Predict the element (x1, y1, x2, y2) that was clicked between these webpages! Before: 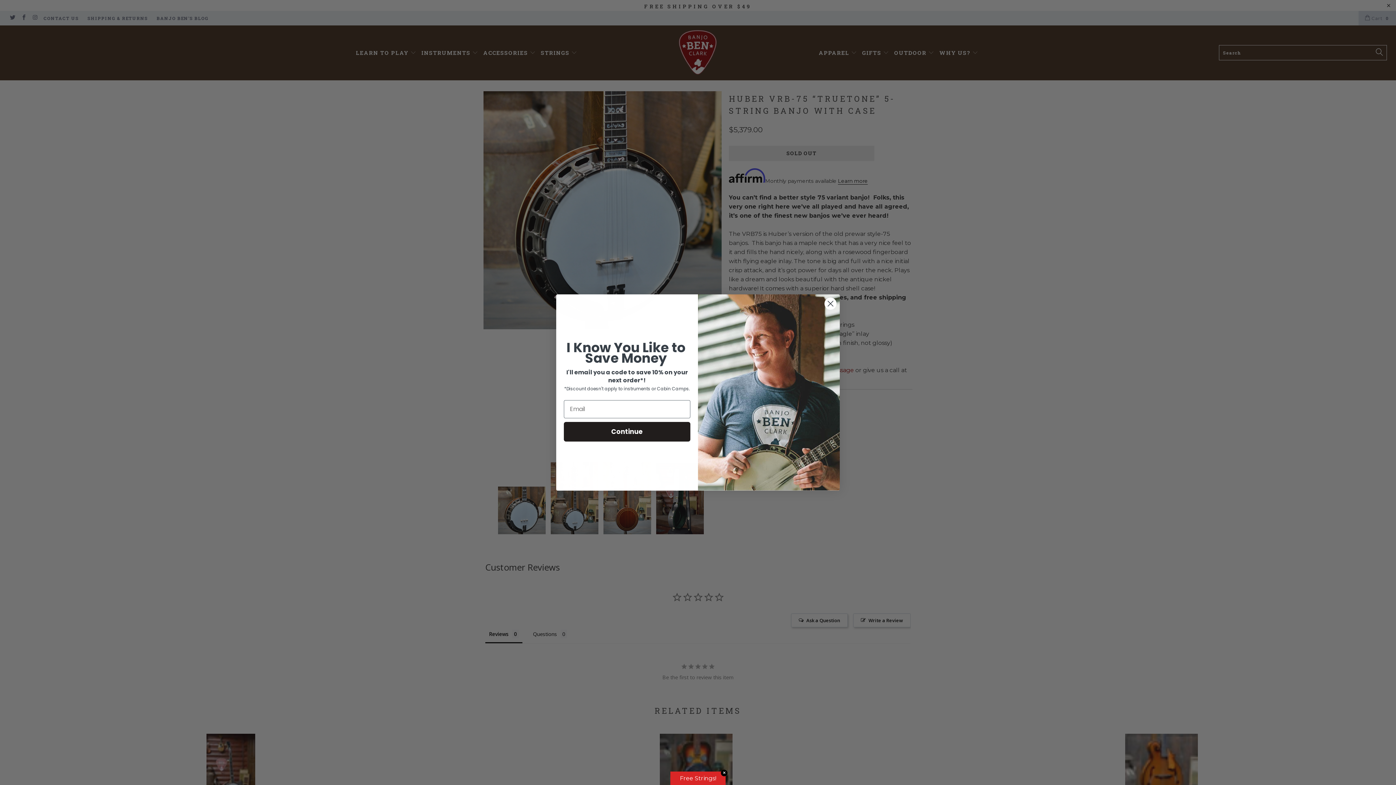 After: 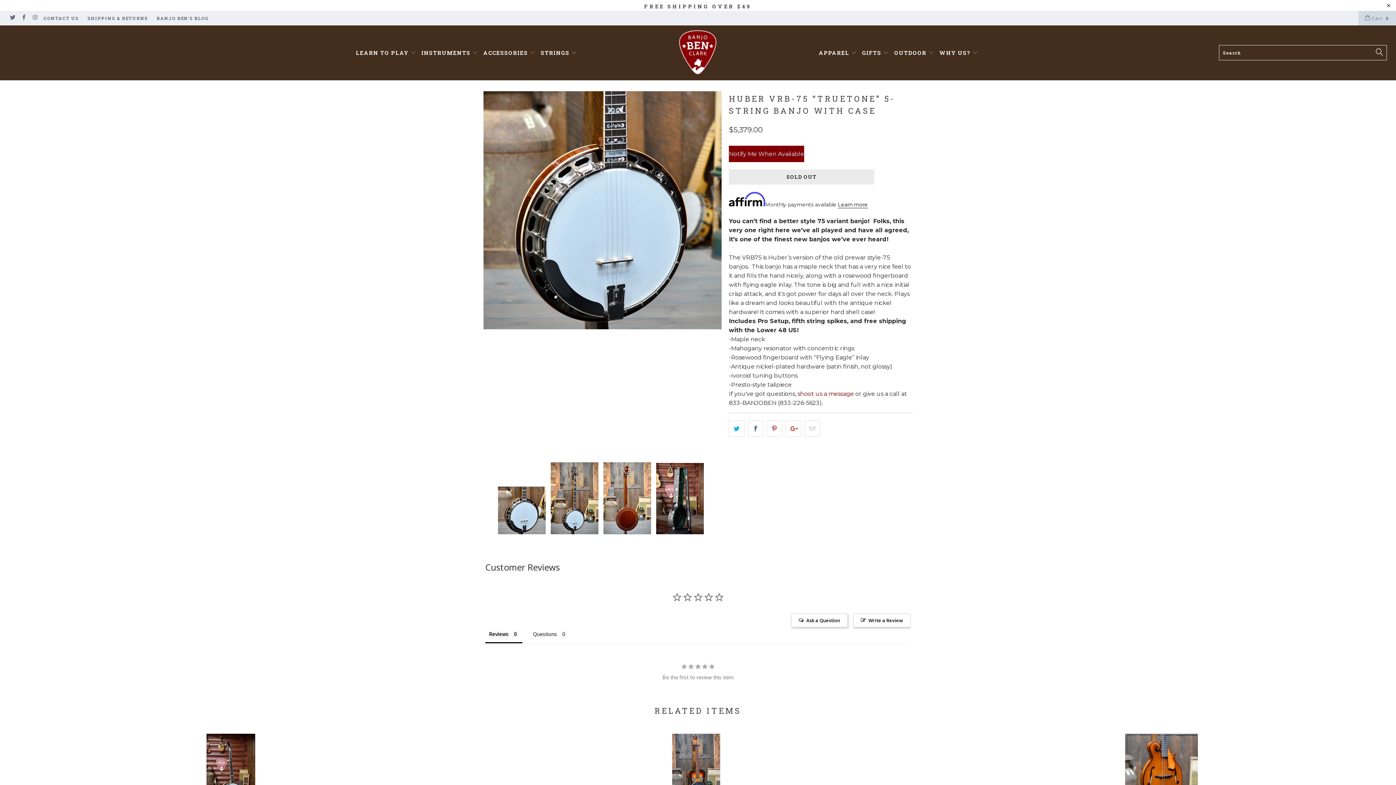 Action: bbox: (717, 770, 724, 776) label: ✕